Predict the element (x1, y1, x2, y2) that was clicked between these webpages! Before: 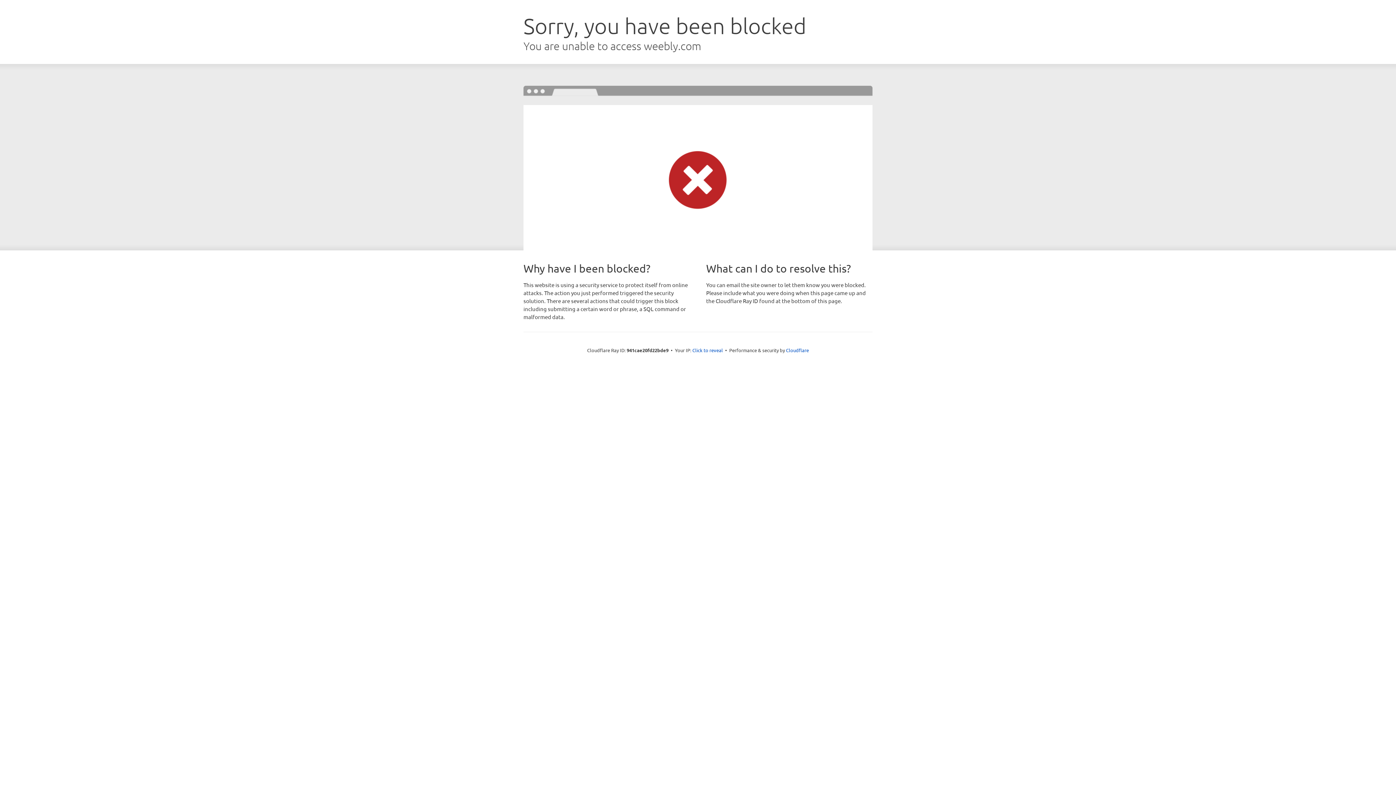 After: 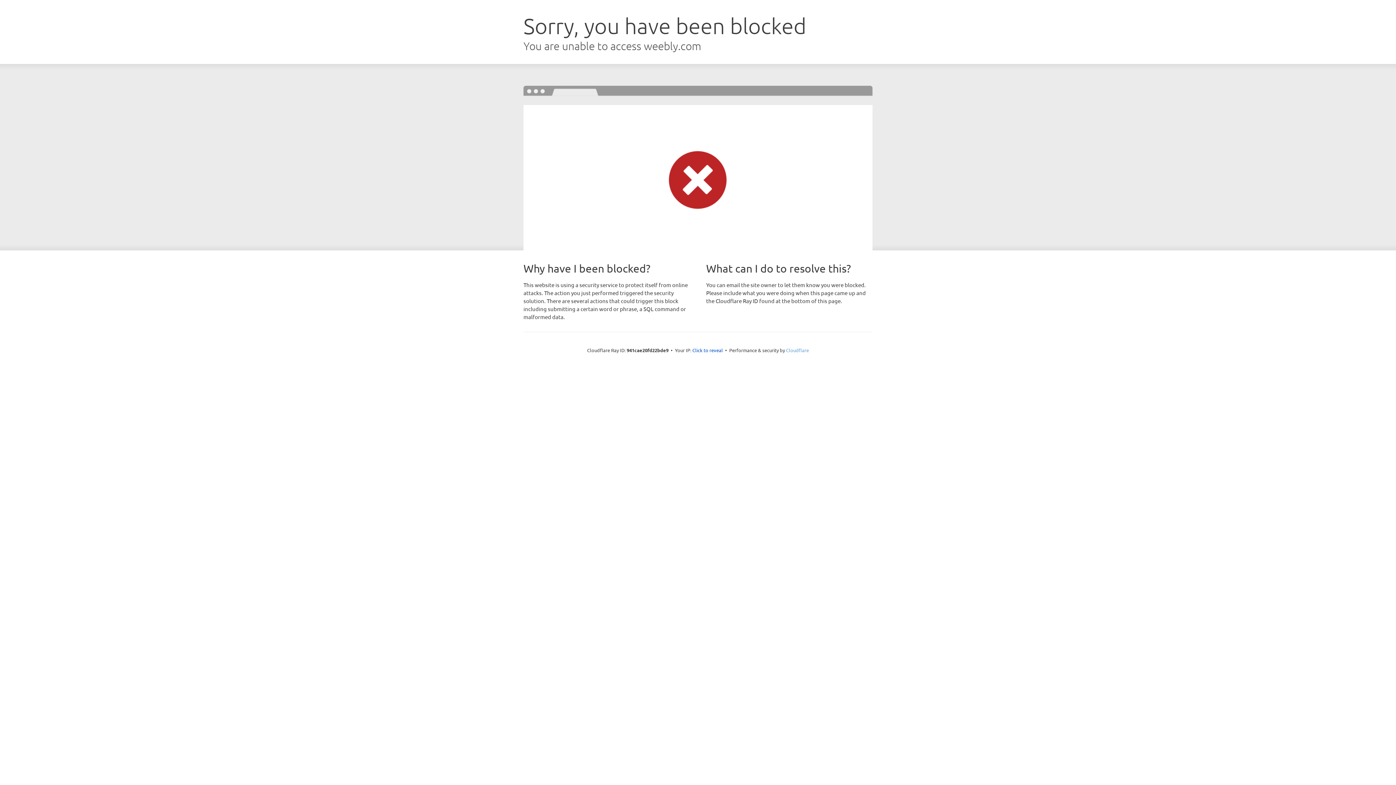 Action: bbox: (786, 347, 809, 353) label: Cloudflare